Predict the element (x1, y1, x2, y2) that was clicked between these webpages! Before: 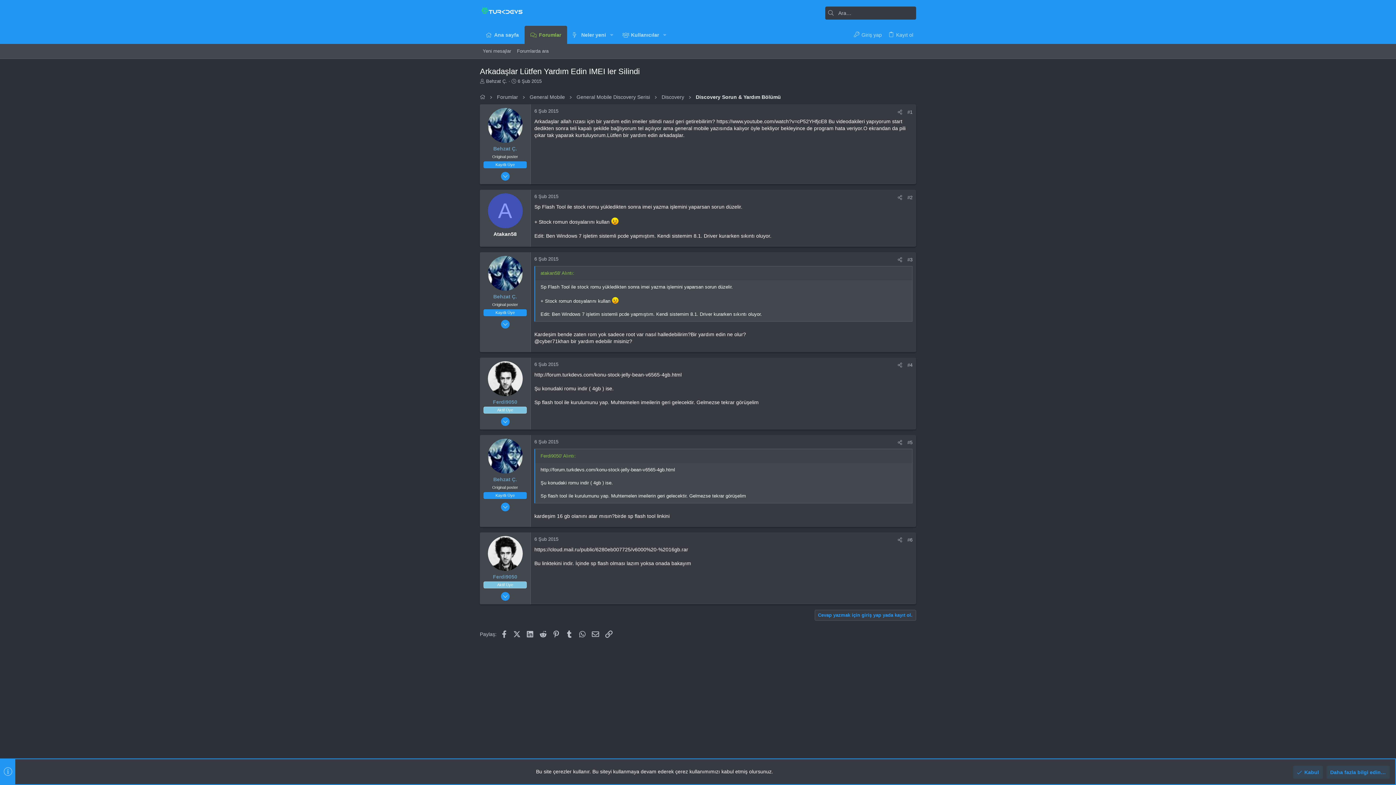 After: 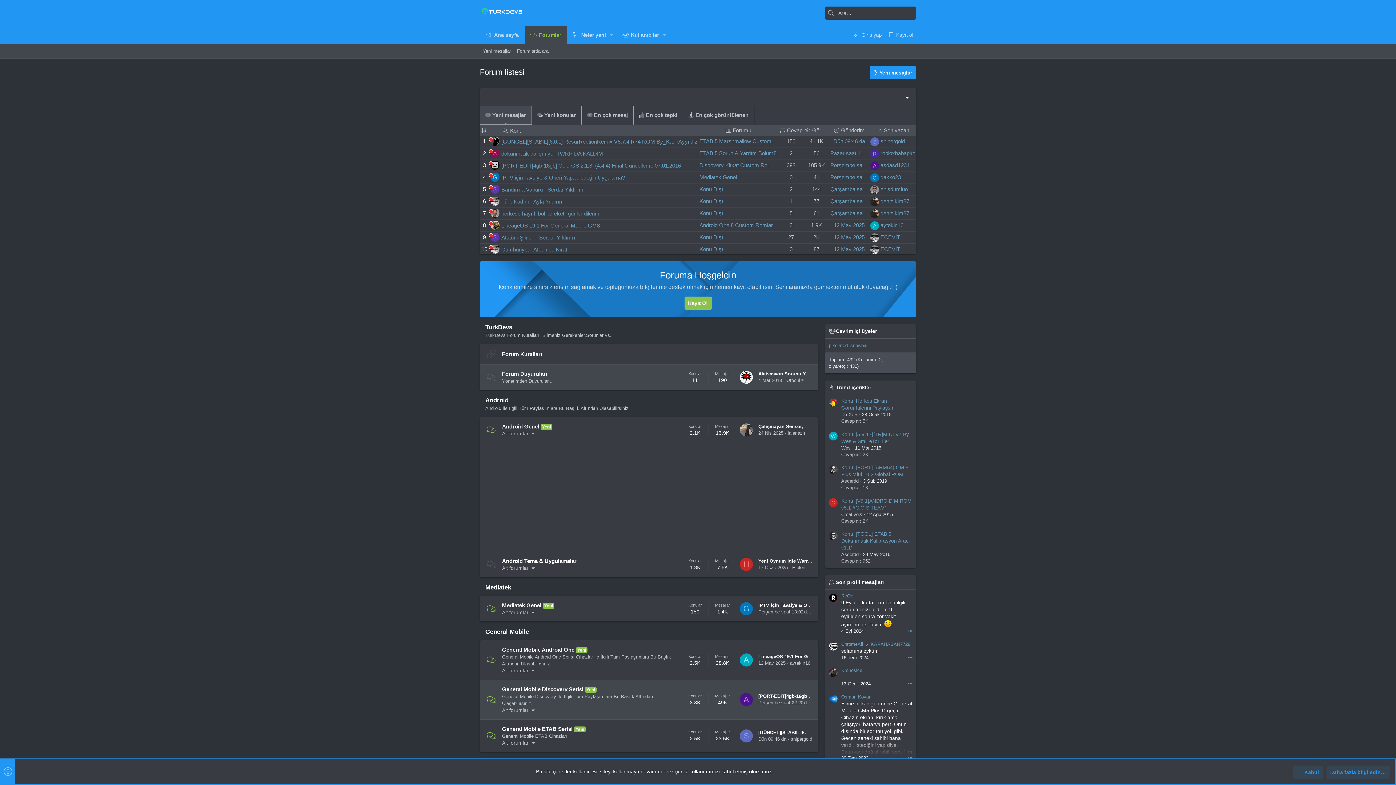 Action: bbox: (480, 25, 524, 44) label: Ana sayfa